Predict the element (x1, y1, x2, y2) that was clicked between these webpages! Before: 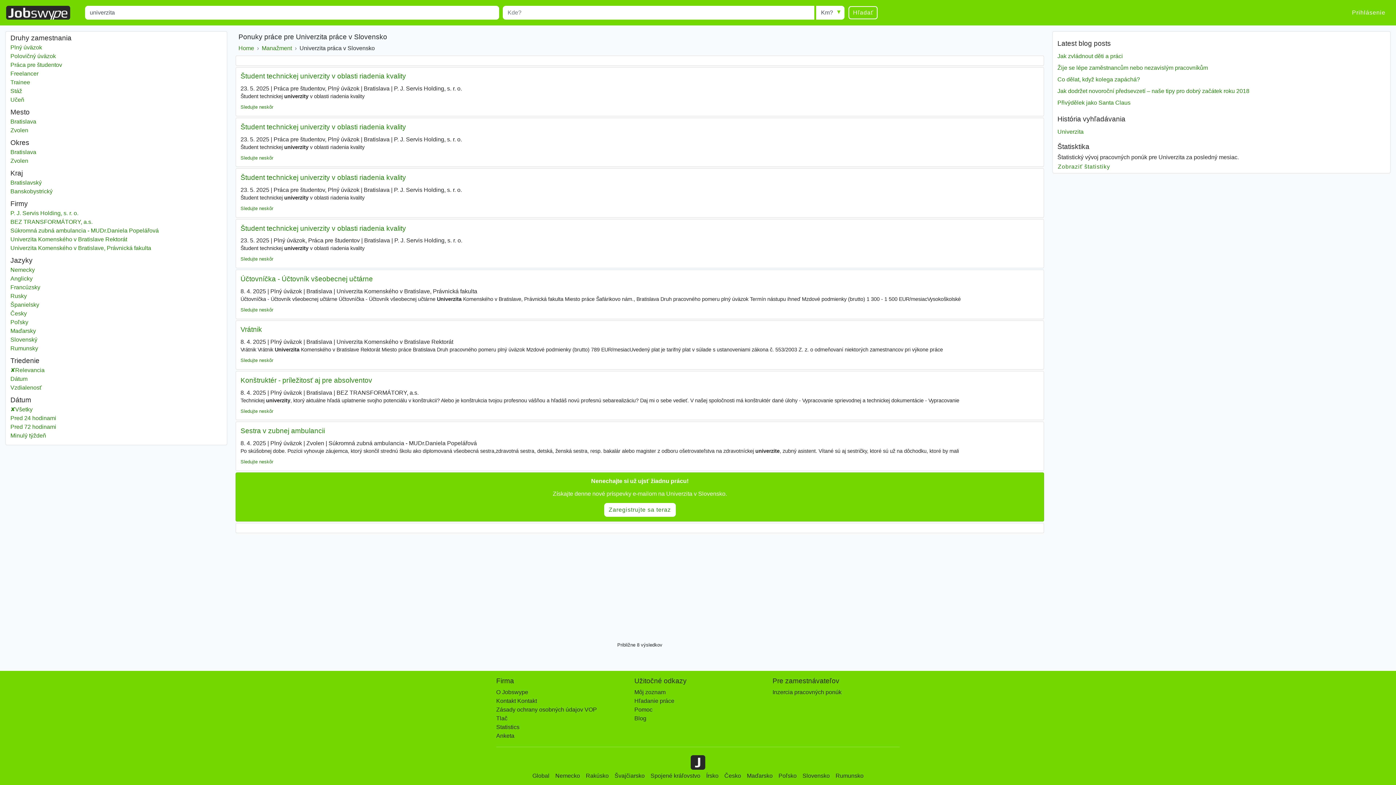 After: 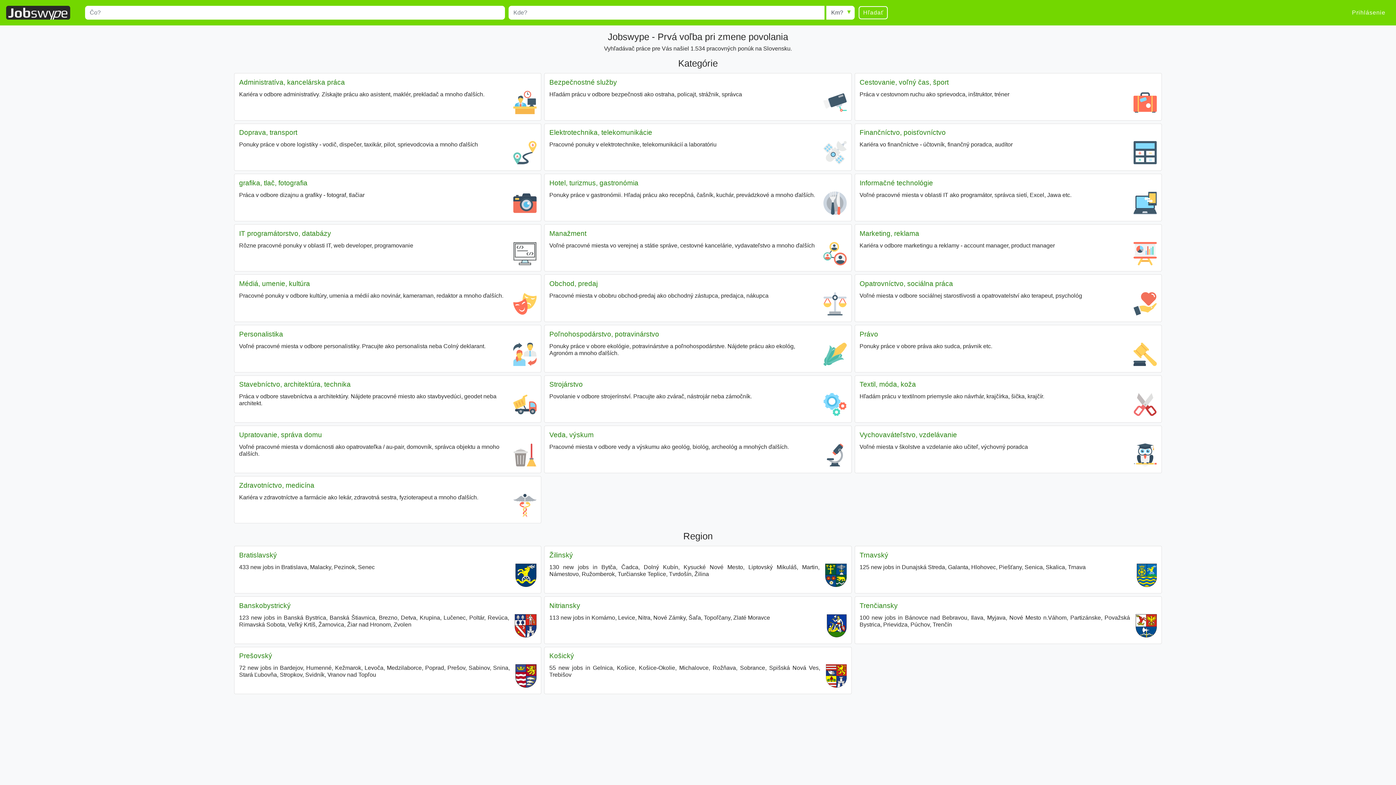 Action: label: Home bbox: (238, 45, 254, 51)